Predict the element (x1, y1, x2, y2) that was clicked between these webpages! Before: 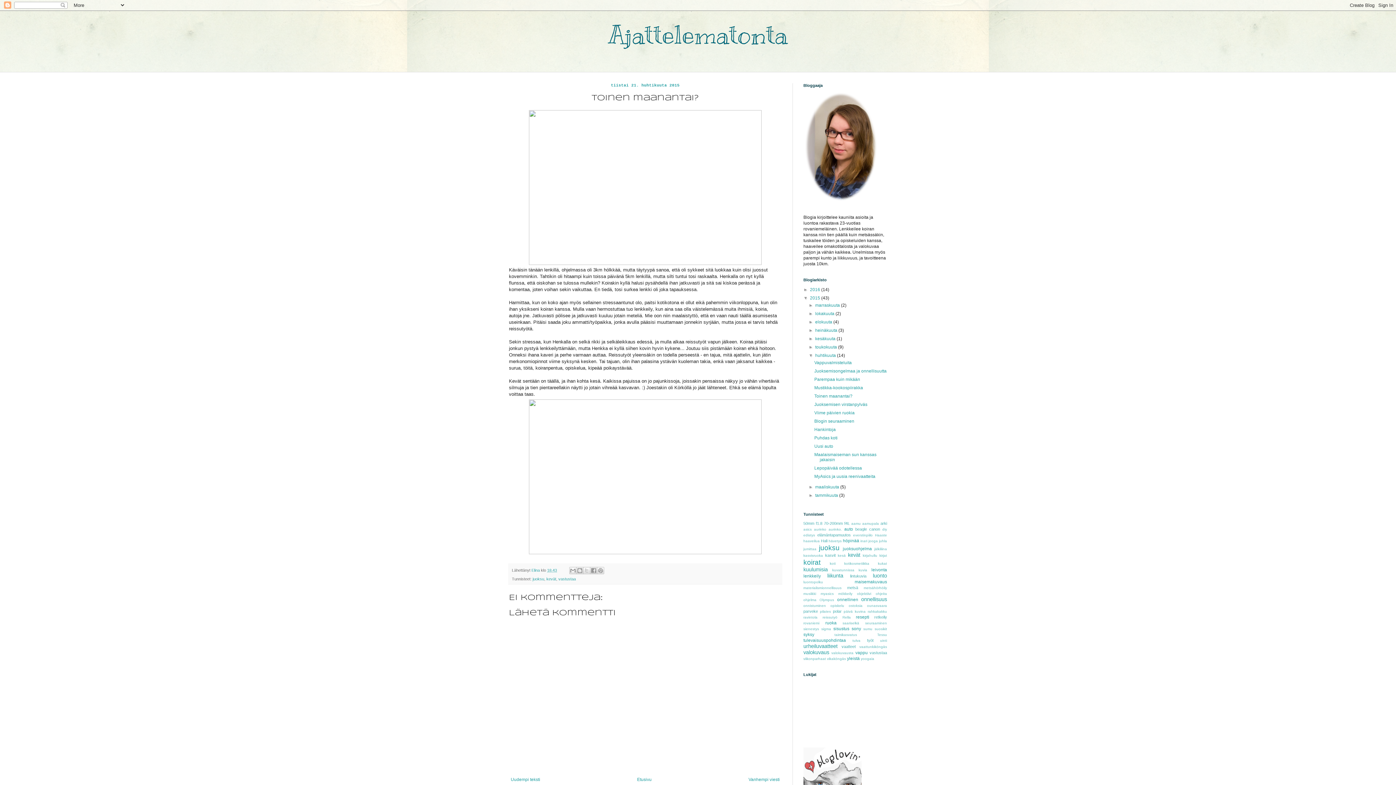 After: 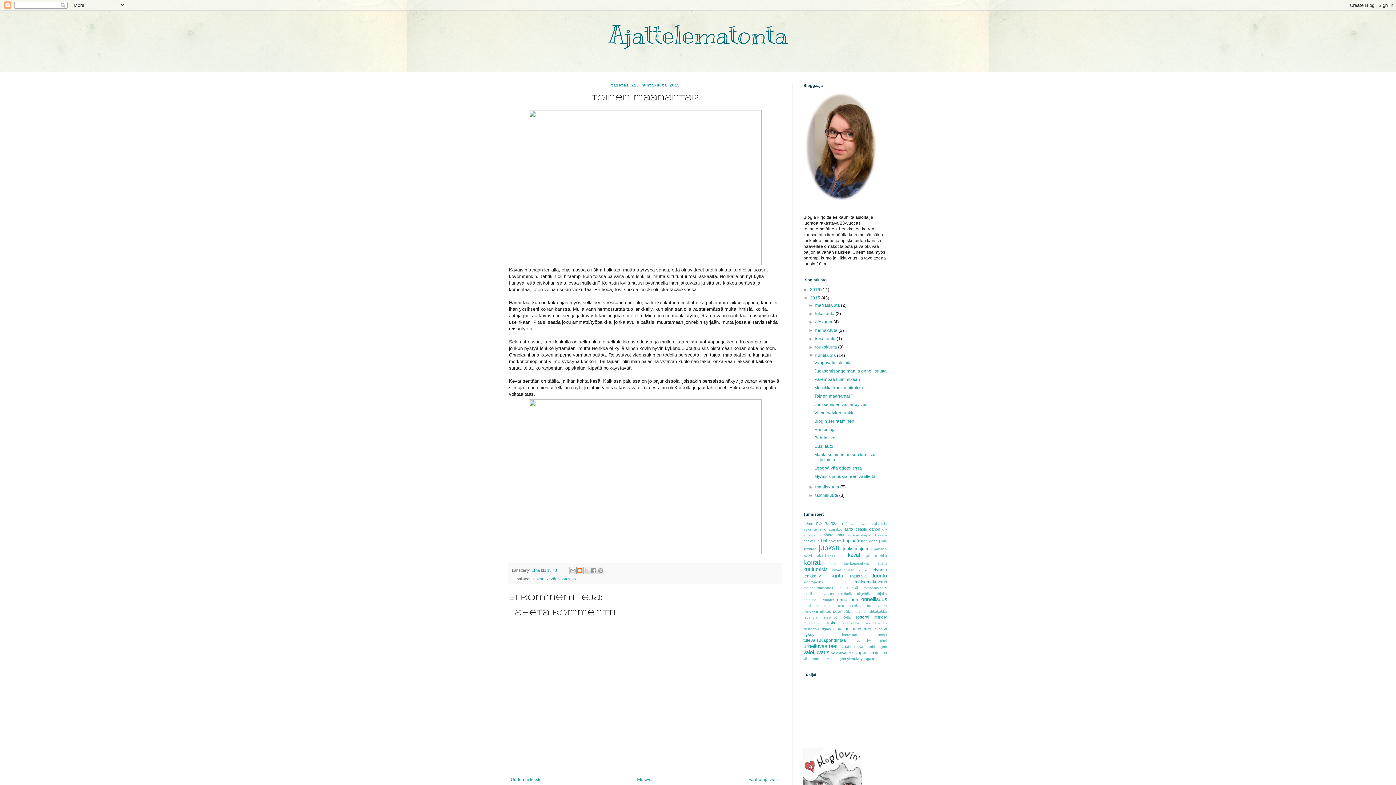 Action: label: Bloggaa tästä! bbox: (576, 567, 583, 574)